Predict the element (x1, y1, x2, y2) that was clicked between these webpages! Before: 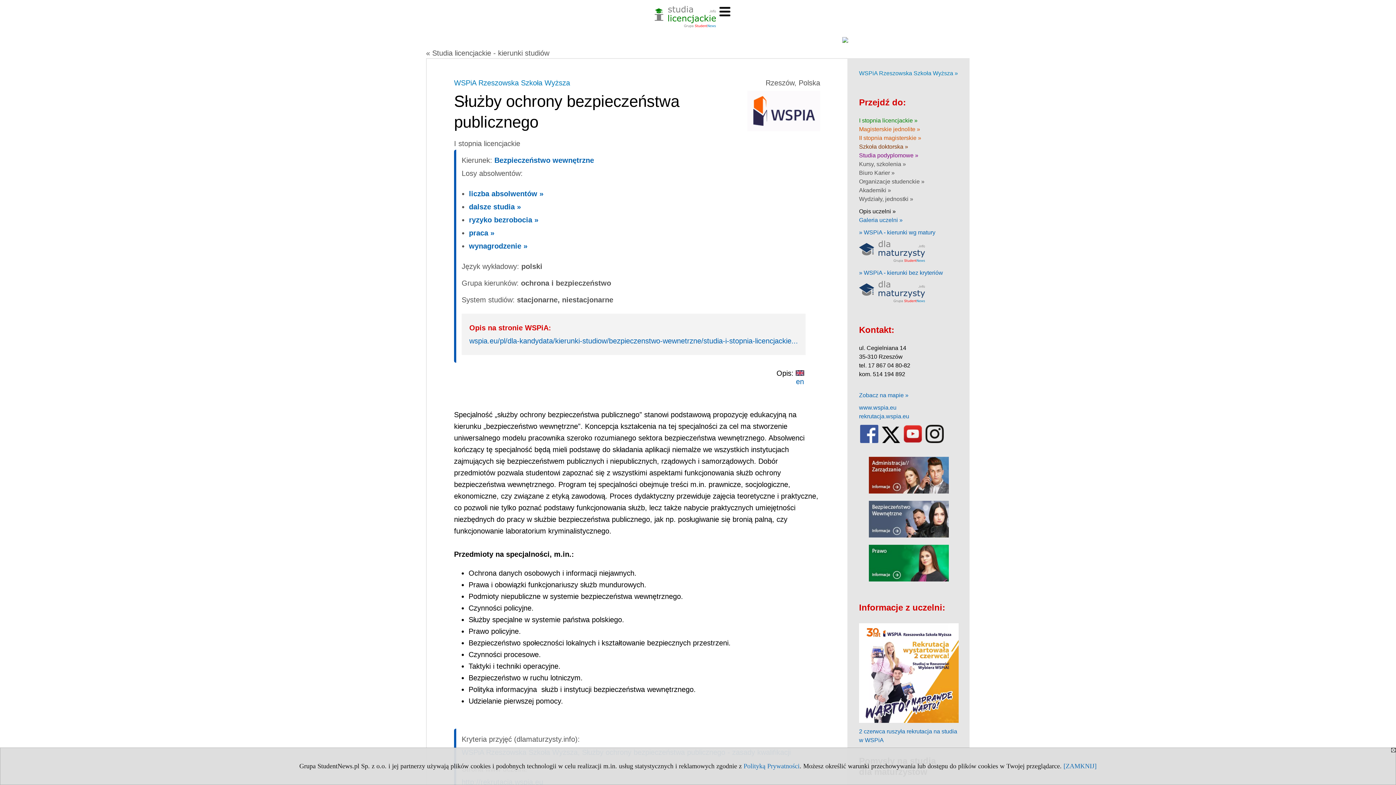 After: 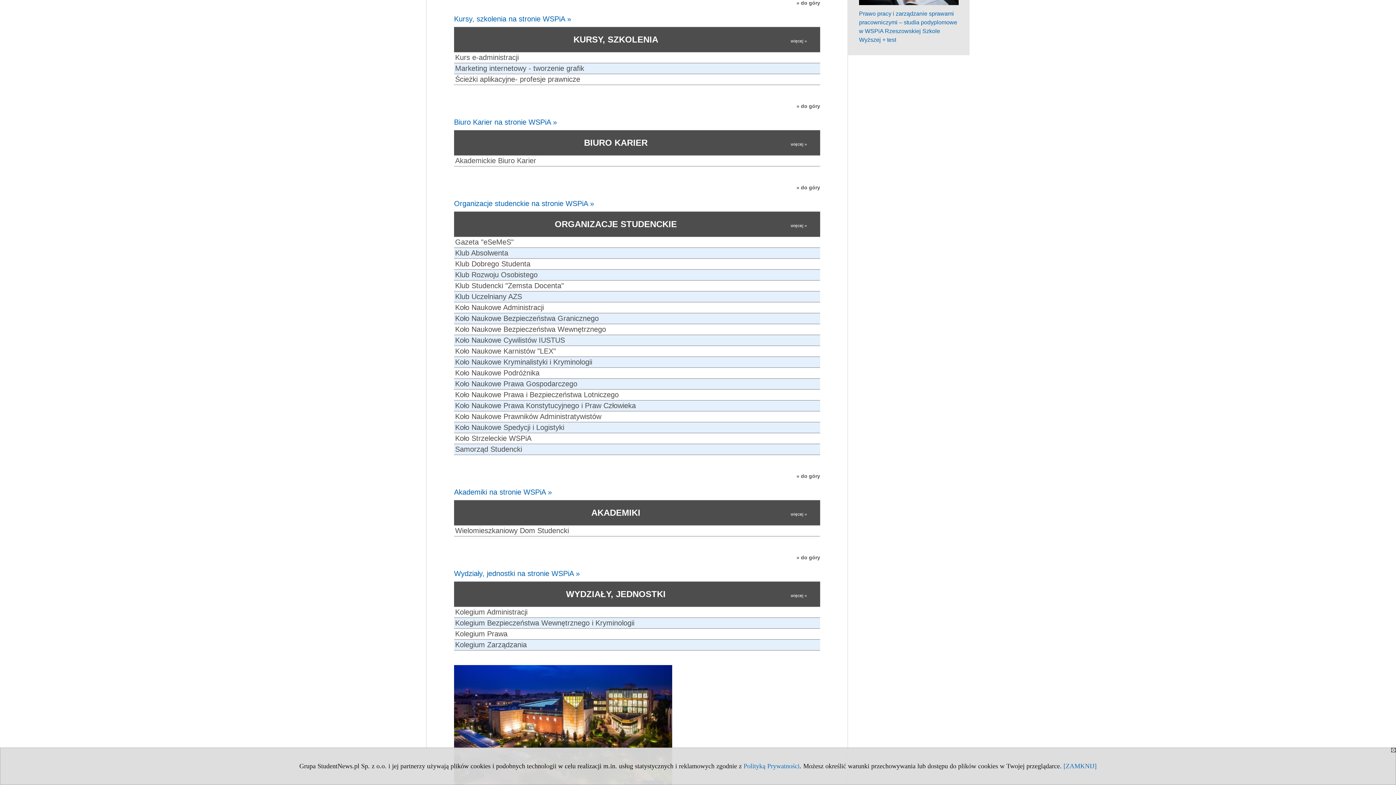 Action: bbox: (859, 160, 906, 167) label: Kursy, szkolenia »